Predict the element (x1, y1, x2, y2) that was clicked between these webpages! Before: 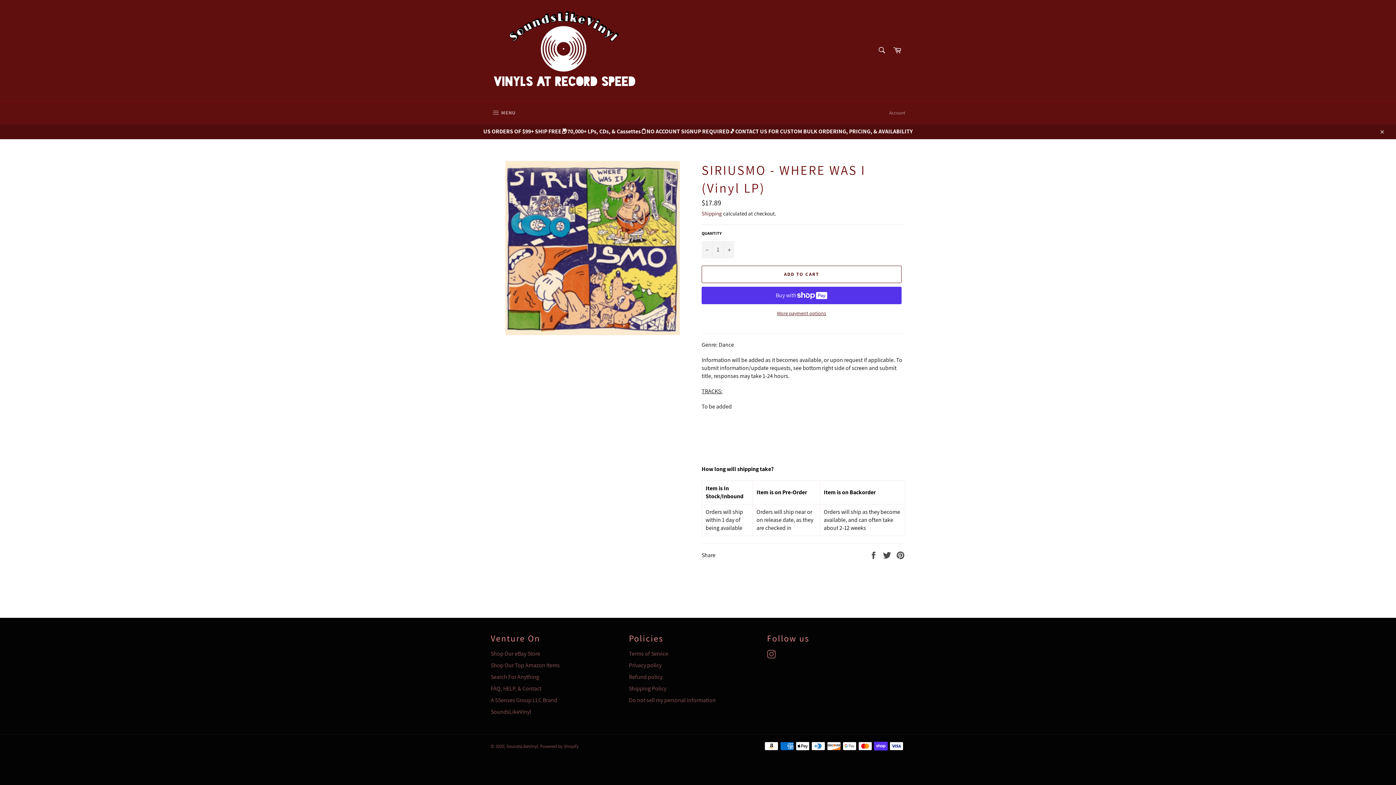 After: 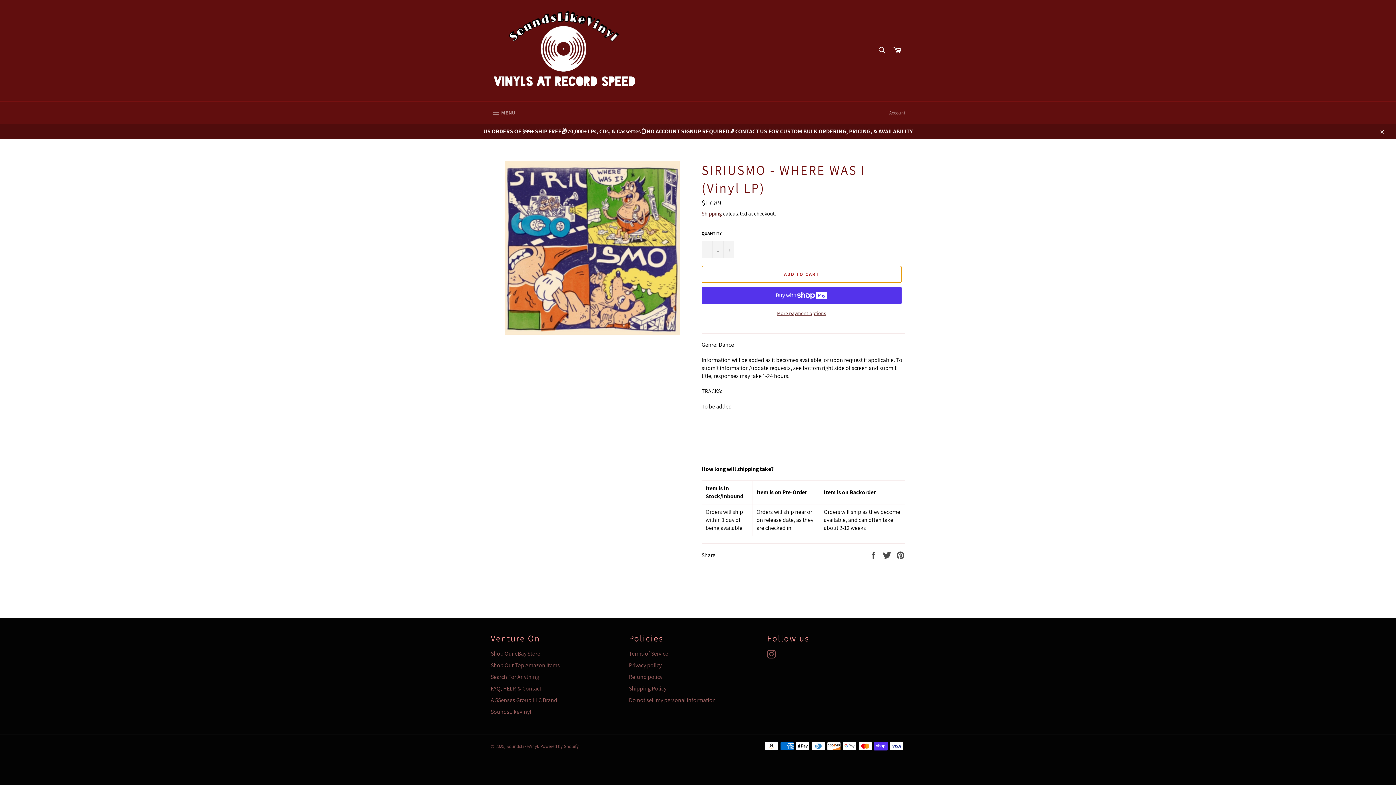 Action: label: ADD TO CART bbox: (701, 265, 901, 283)